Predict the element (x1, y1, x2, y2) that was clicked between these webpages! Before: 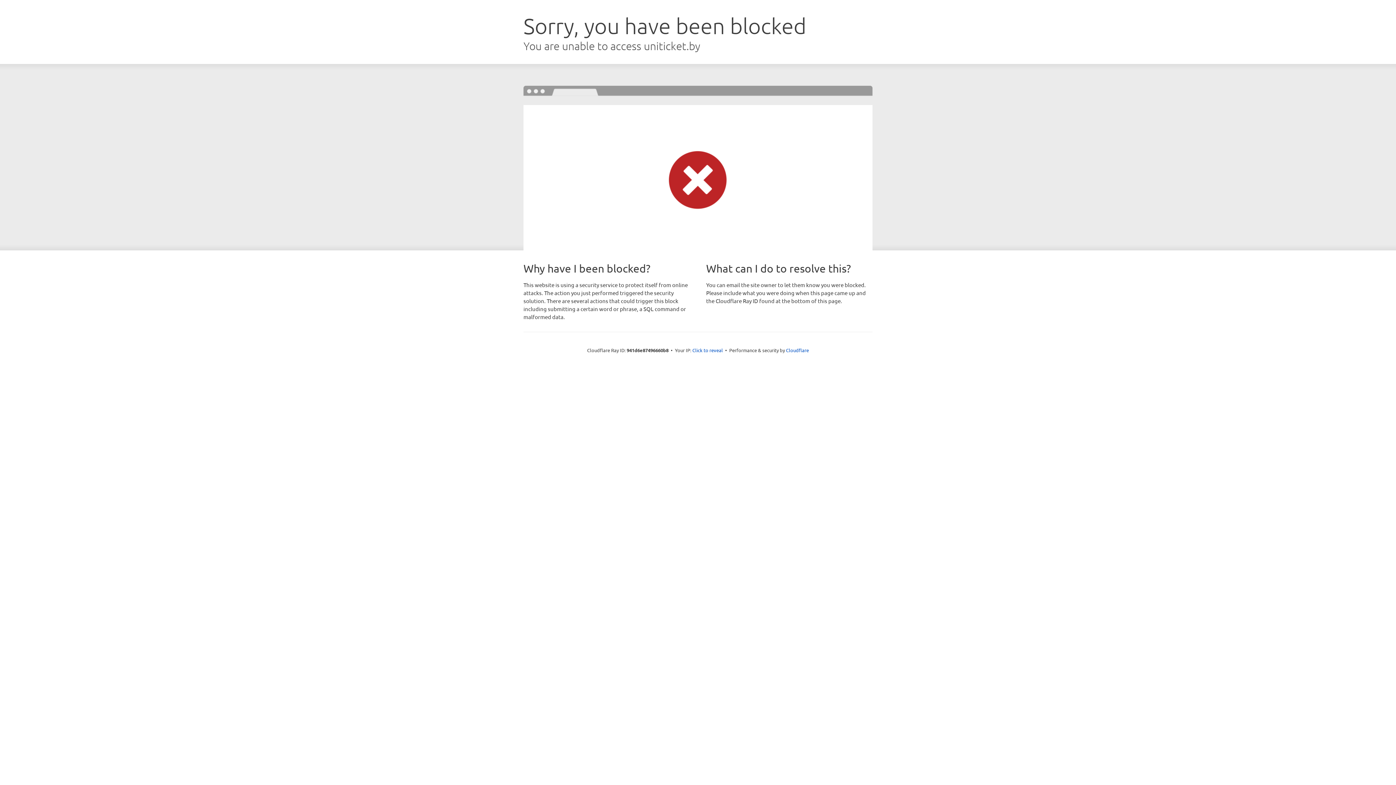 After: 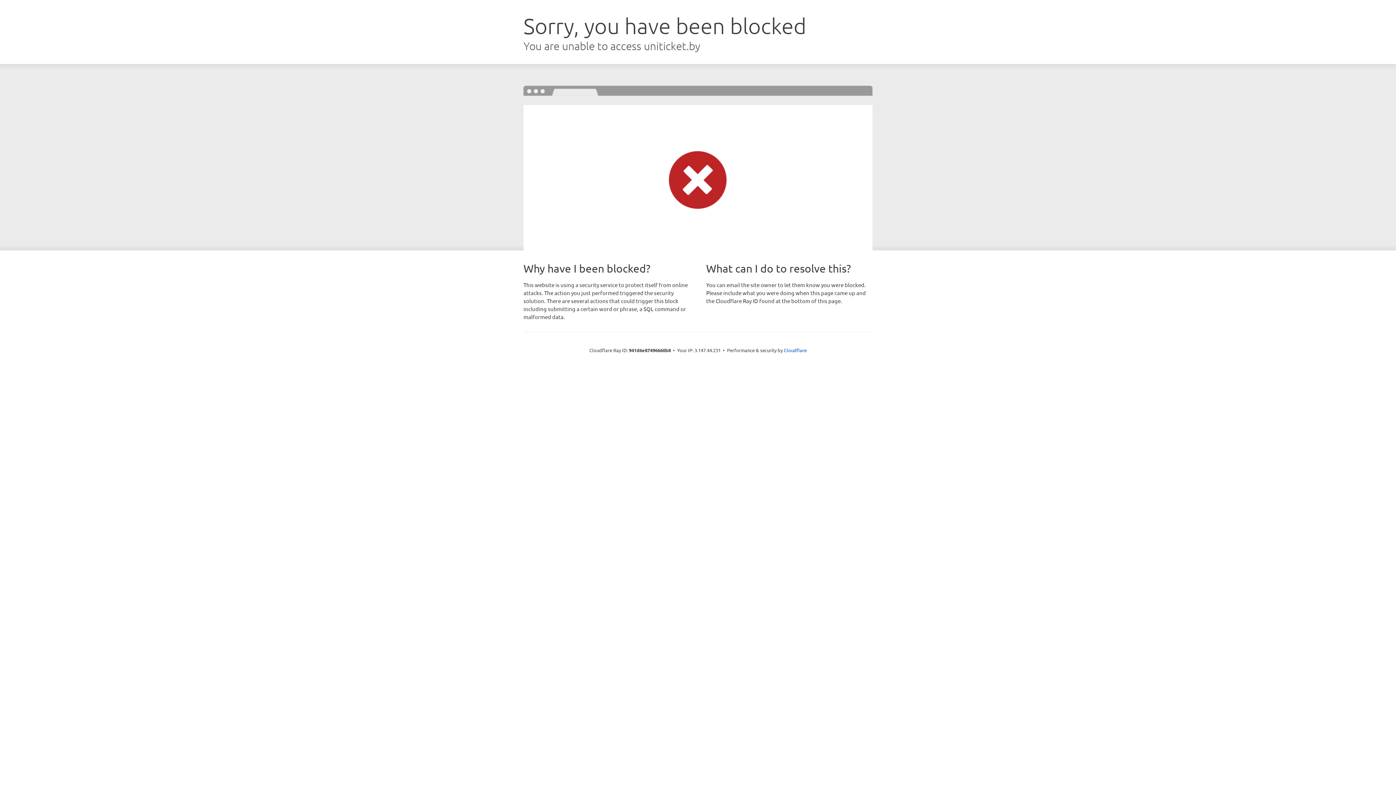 Action: bbox: (692, 346, 723, 353) label: Click to reveal